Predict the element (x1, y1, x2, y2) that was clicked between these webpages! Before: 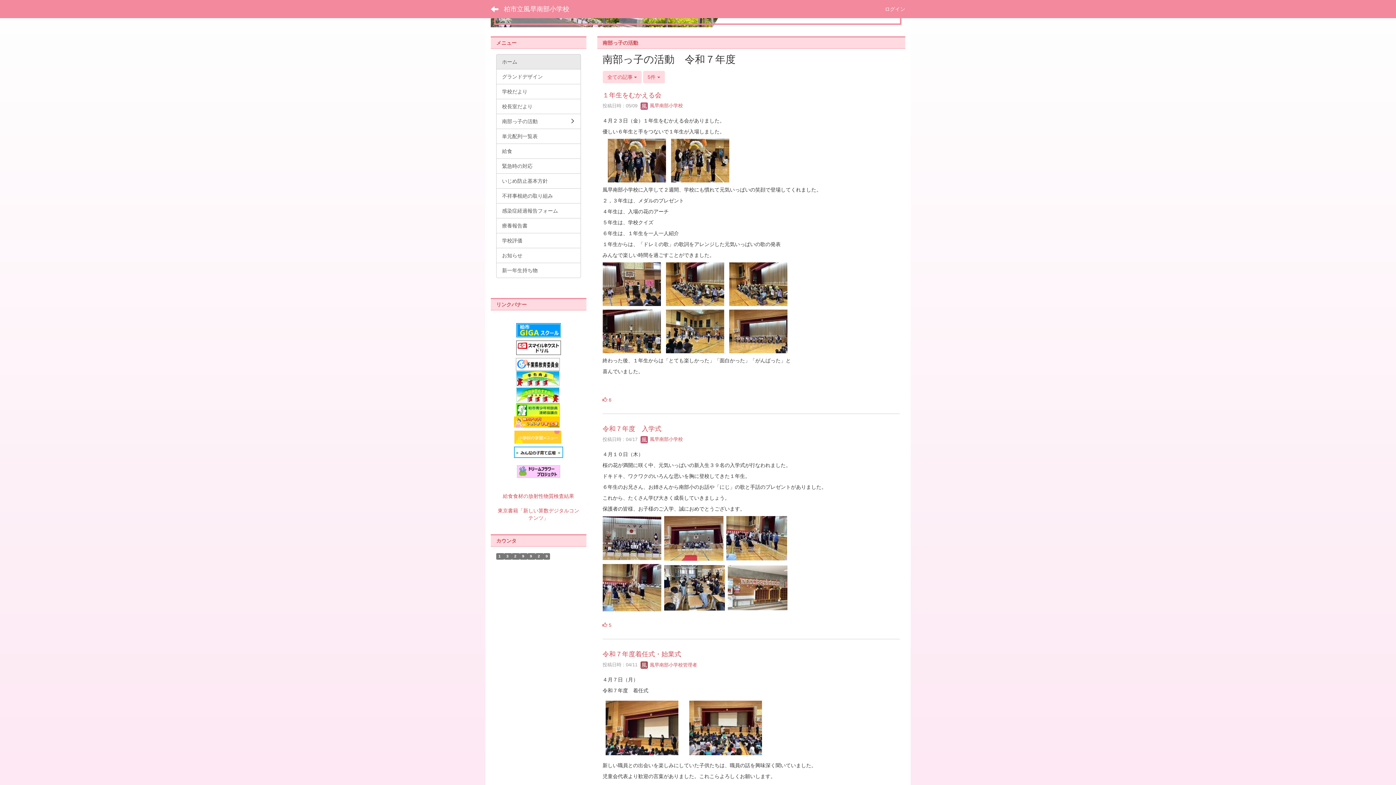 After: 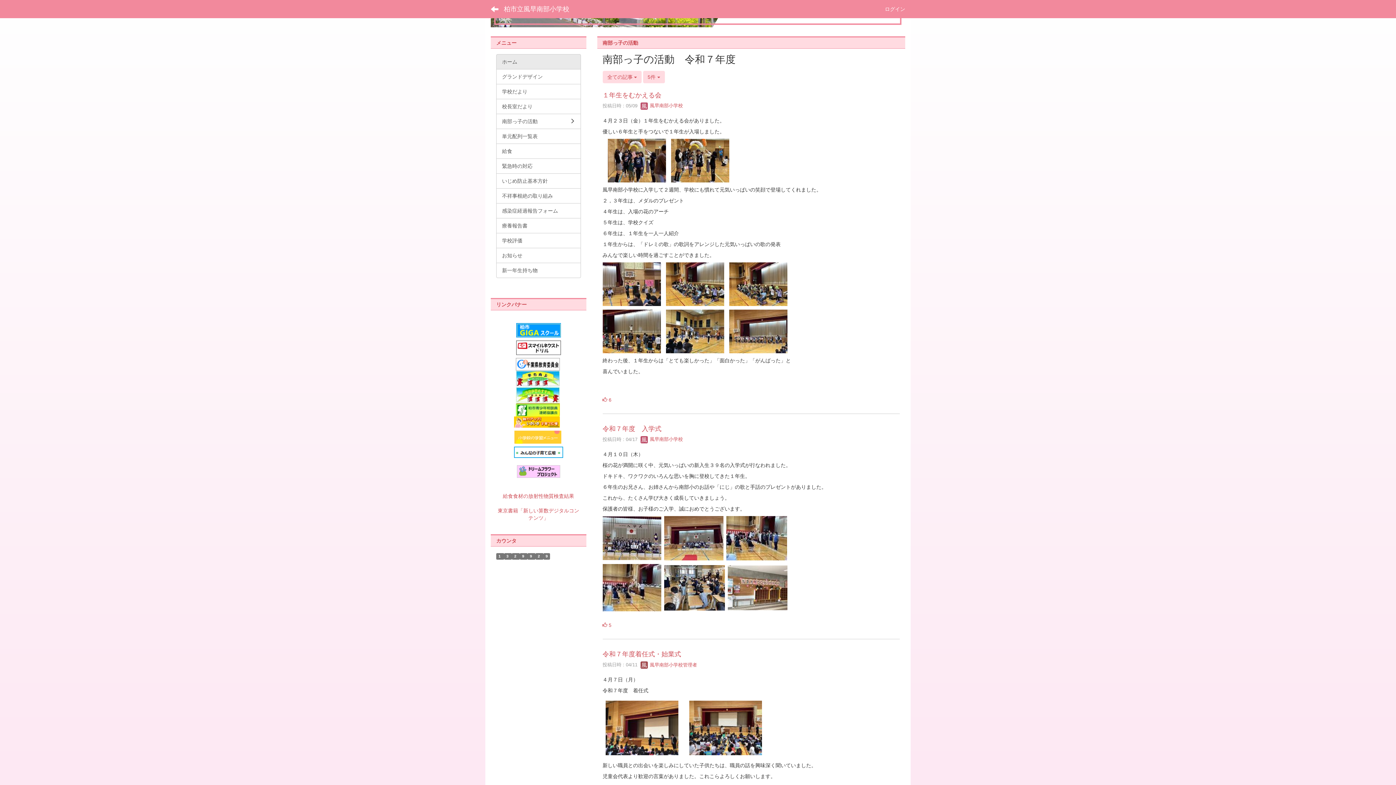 Action: bbox: (515, 375, 559, 381)